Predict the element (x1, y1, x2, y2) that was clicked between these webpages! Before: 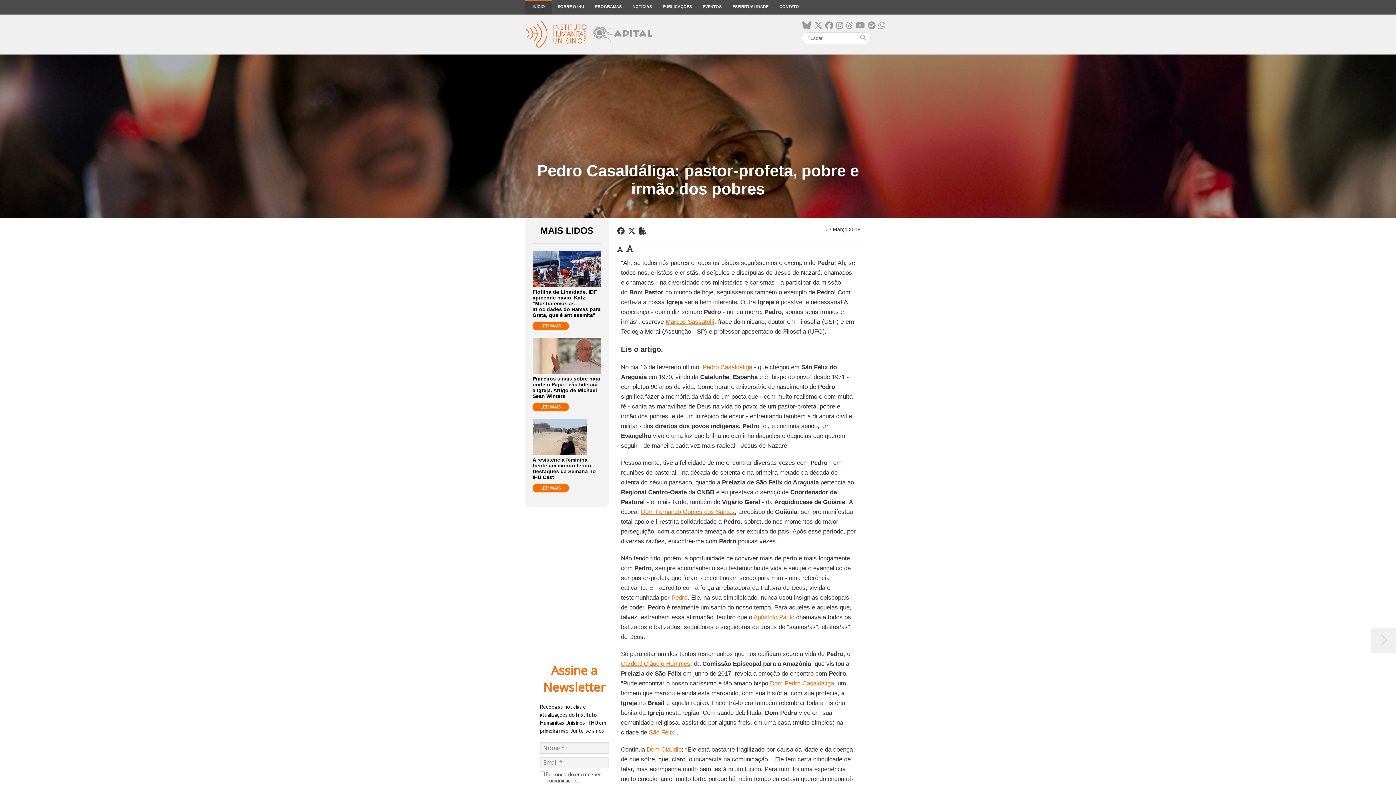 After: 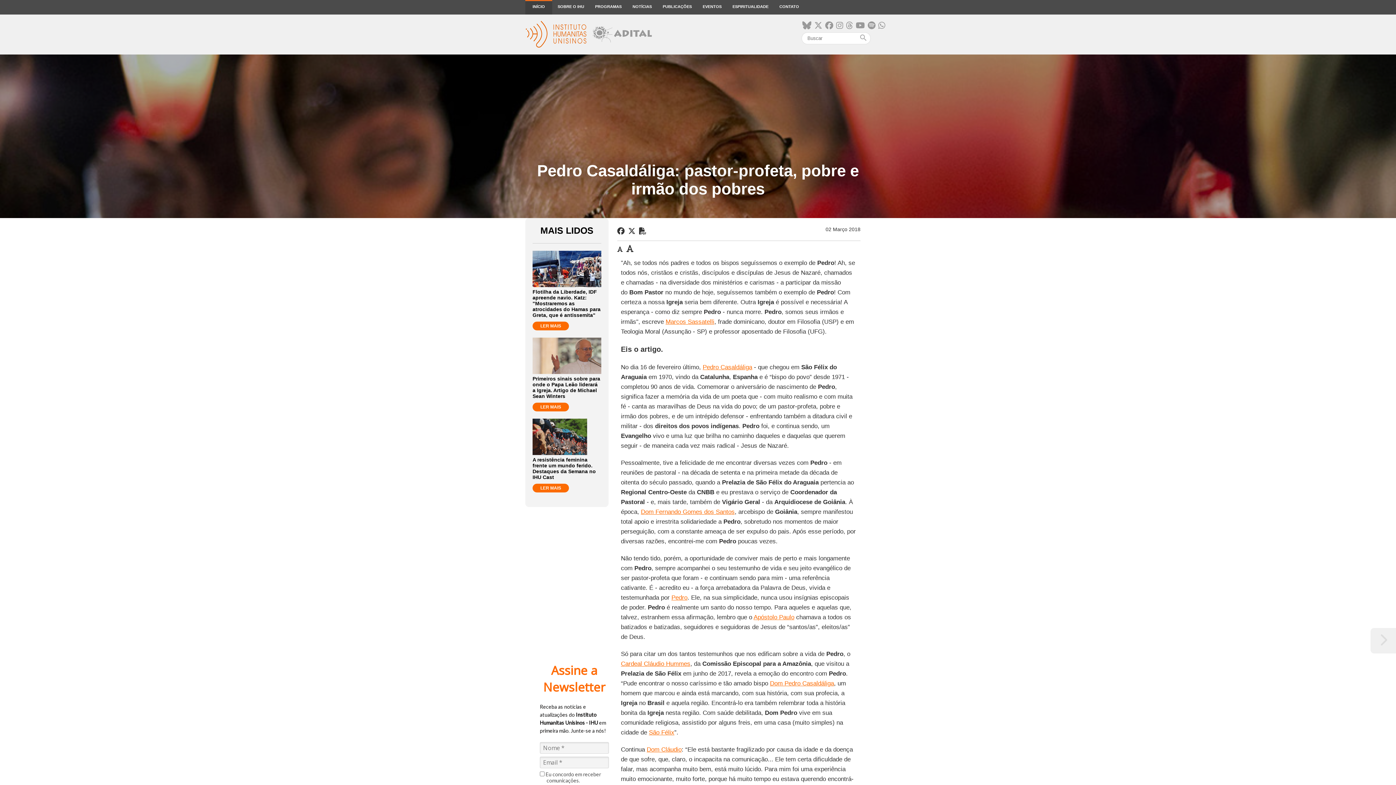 Action: label: Pedro Casaldáliga bbox: (702, 364, 752, 370)